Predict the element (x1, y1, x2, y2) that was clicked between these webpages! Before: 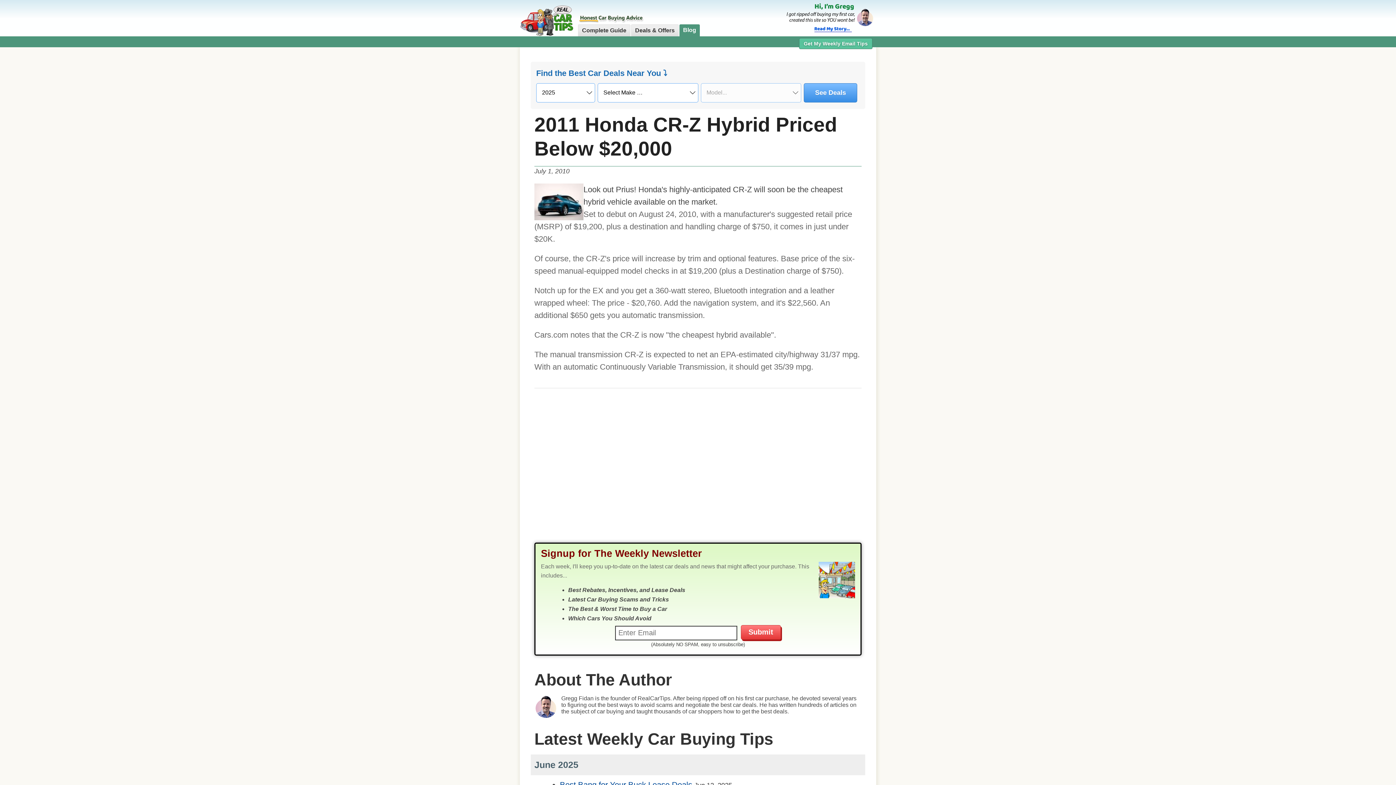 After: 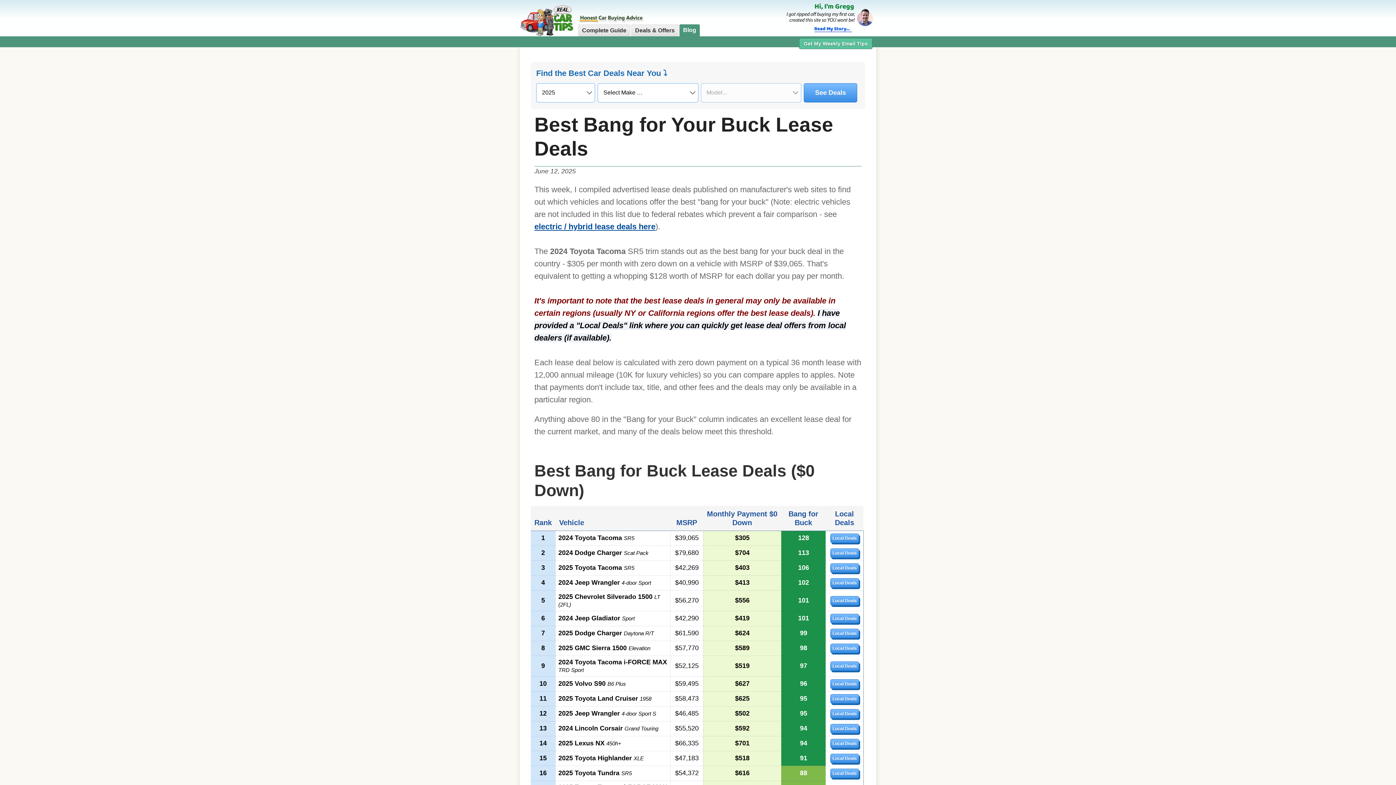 Action: label: Best Bang for Your Buck Lease Deals bbox: (560, 780, 692, 789)